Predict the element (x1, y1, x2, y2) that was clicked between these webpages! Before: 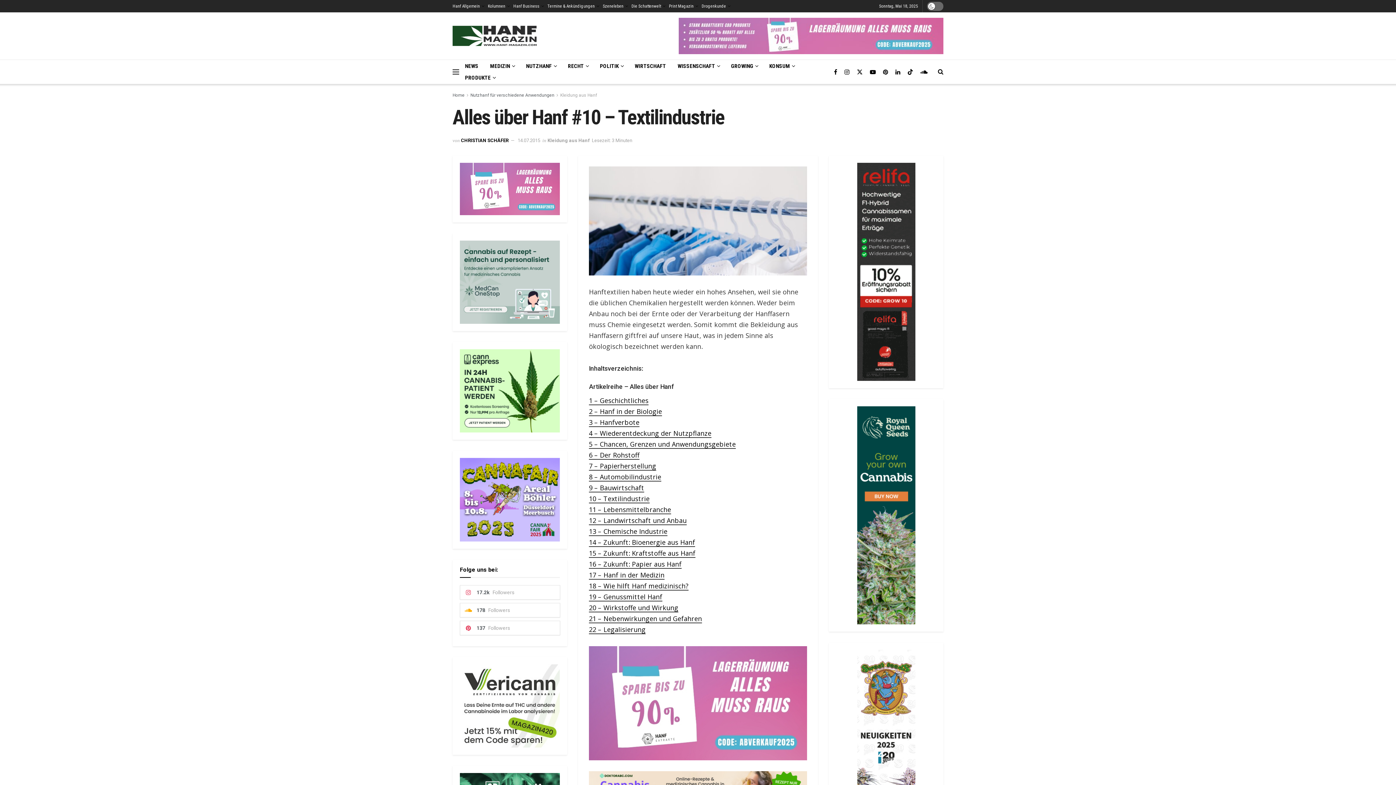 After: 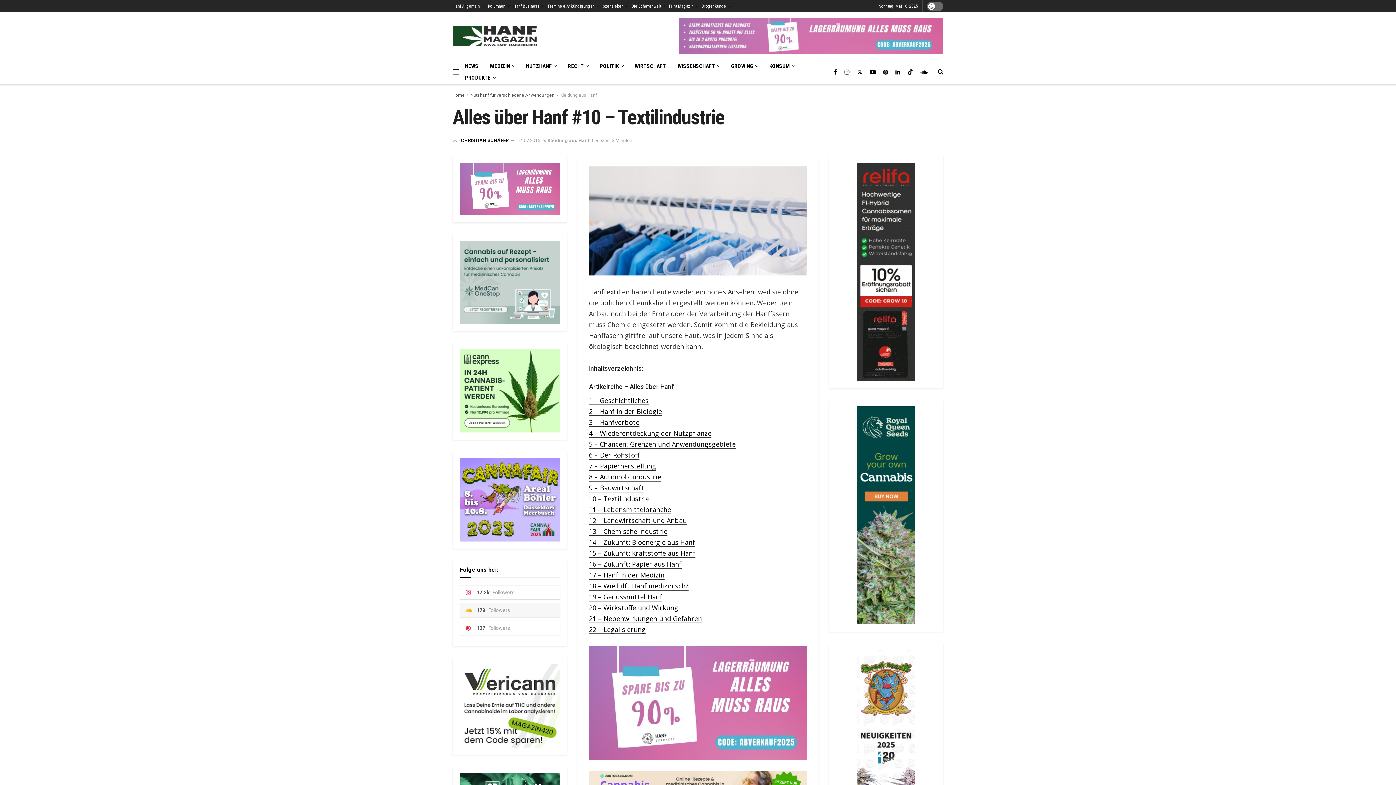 Action: bbox: (460, 603, 560, 617) label: 178 Followers